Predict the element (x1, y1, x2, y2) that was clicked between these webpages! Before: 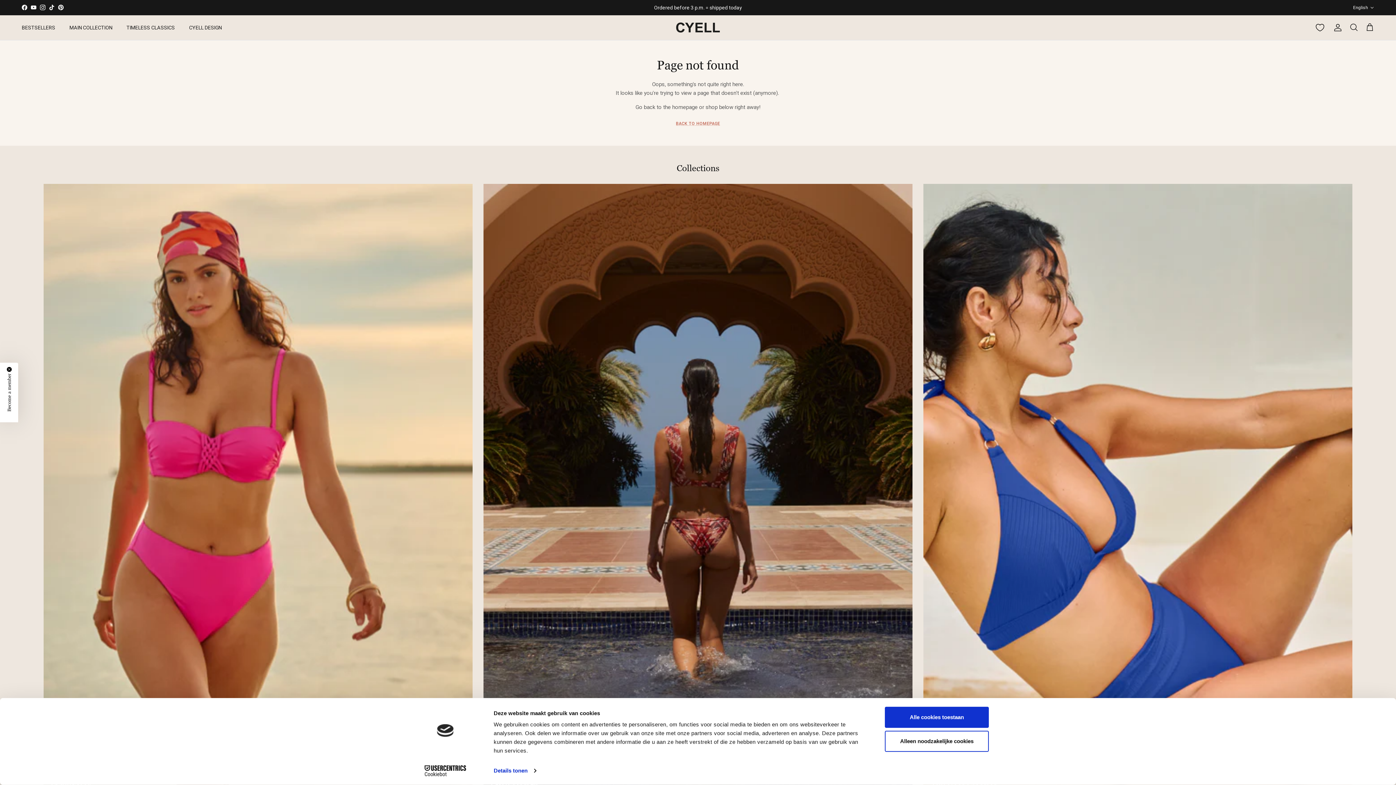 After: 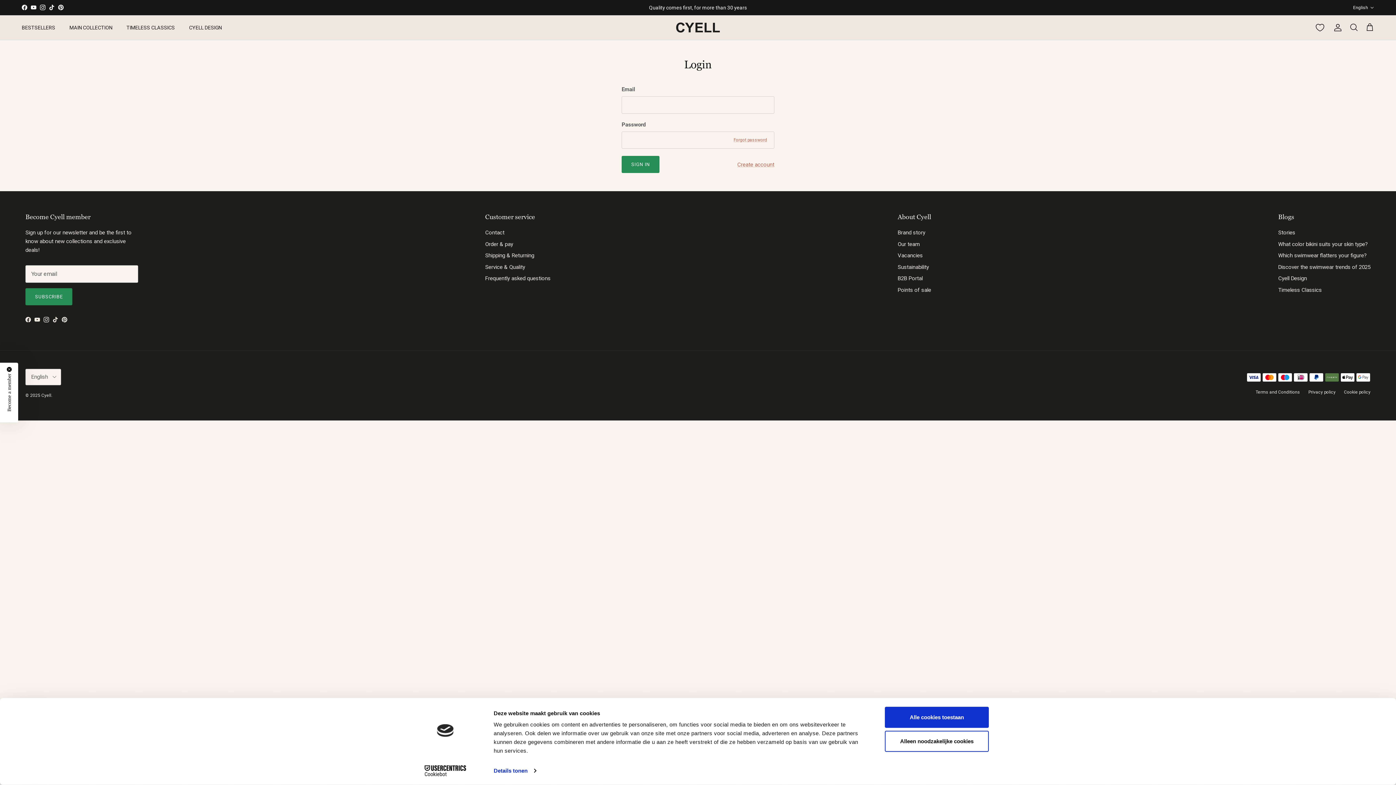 Action: label: Account bbox: (1330, 23, 1342, 32)